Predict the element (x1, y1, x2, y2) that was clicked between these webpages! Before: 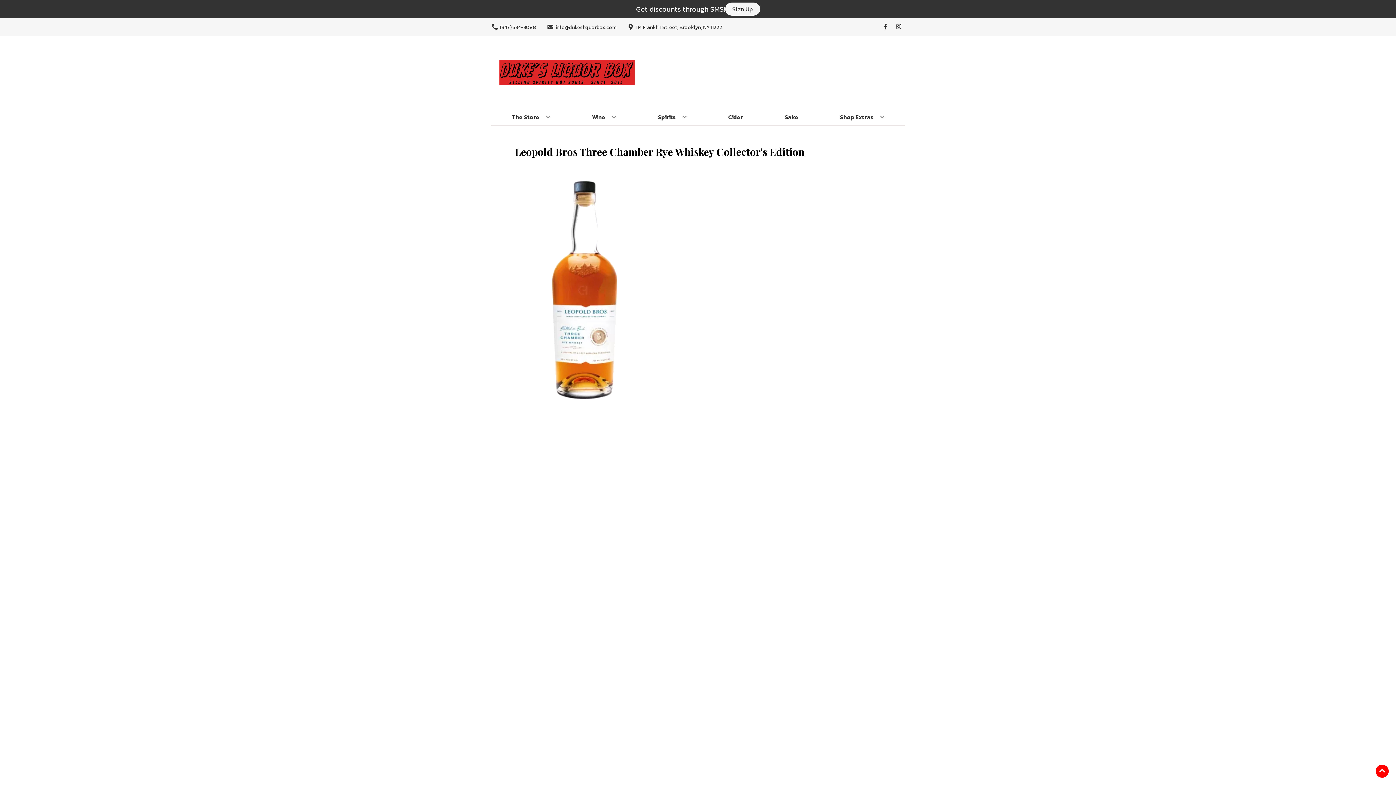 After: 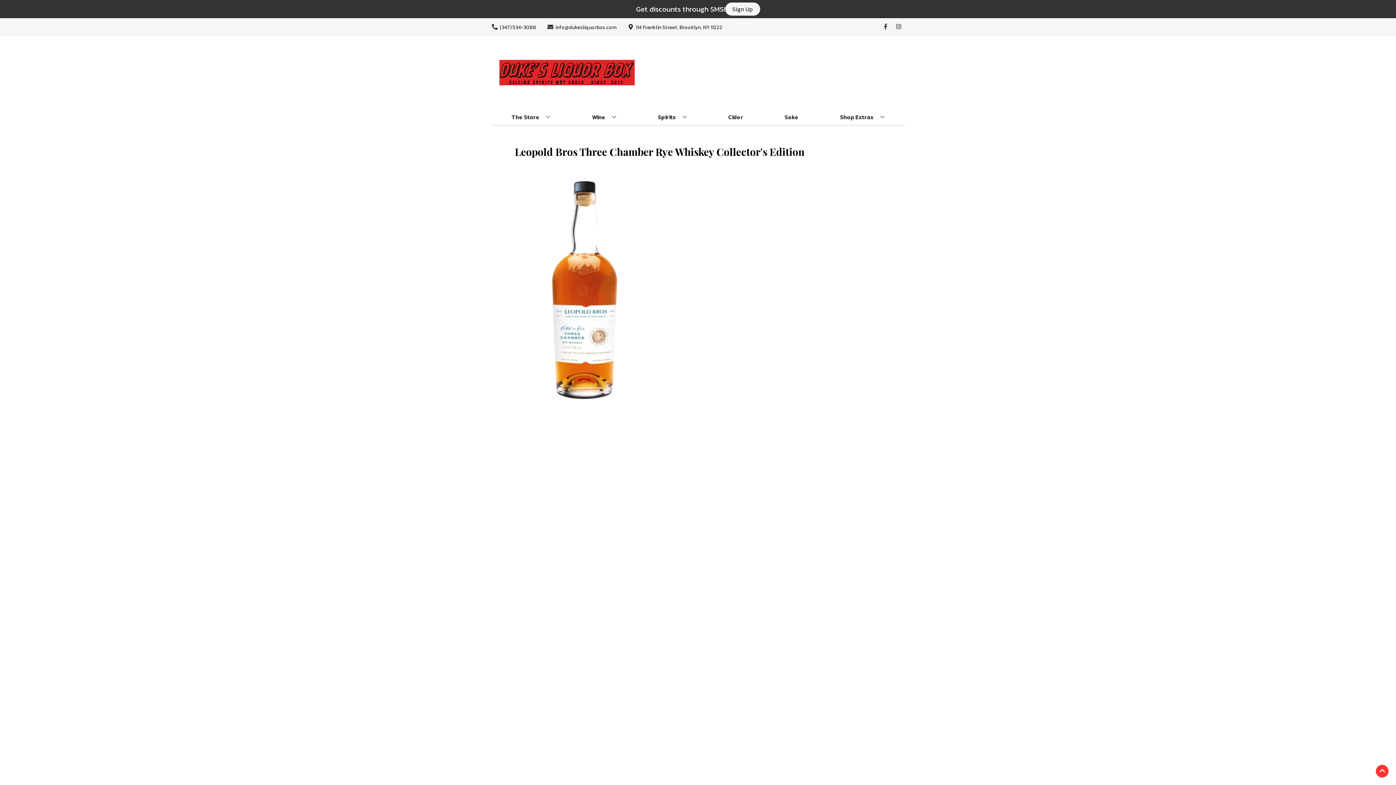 Action: label: Go to top bbox: (1376, 765, 1389, 778)